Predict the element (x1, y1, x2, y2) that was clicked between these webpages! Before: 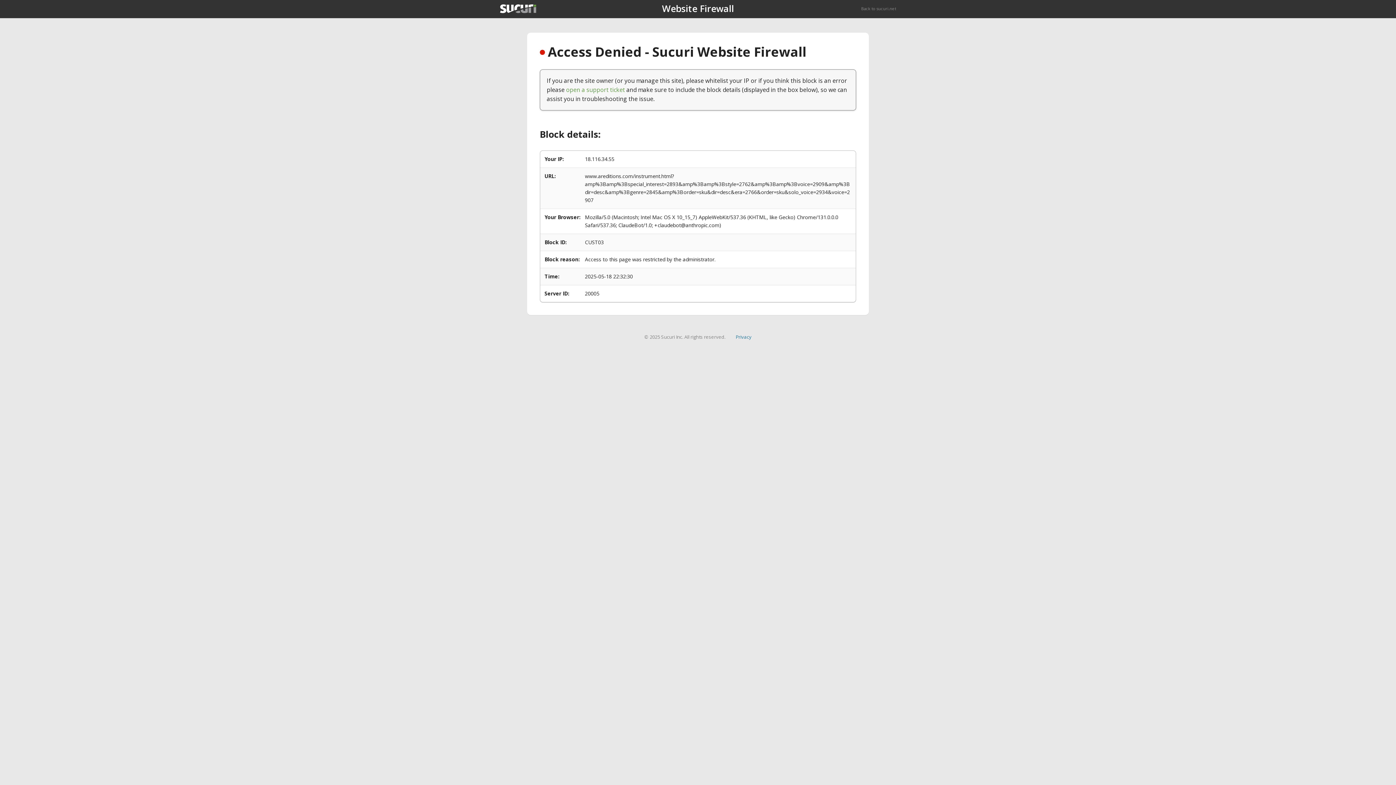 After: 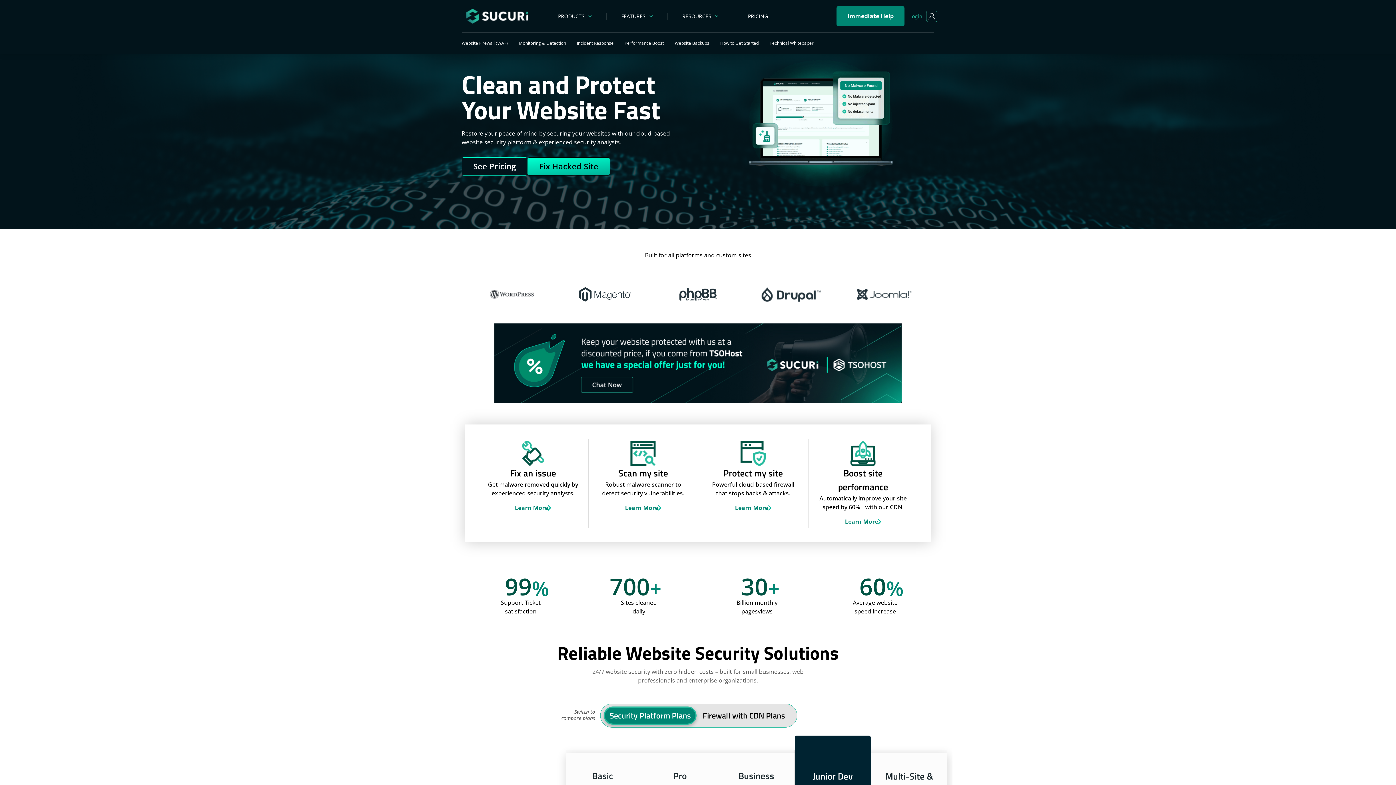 Action: bbox: (861, 5, 896, 11) label: Back to sucuri.net